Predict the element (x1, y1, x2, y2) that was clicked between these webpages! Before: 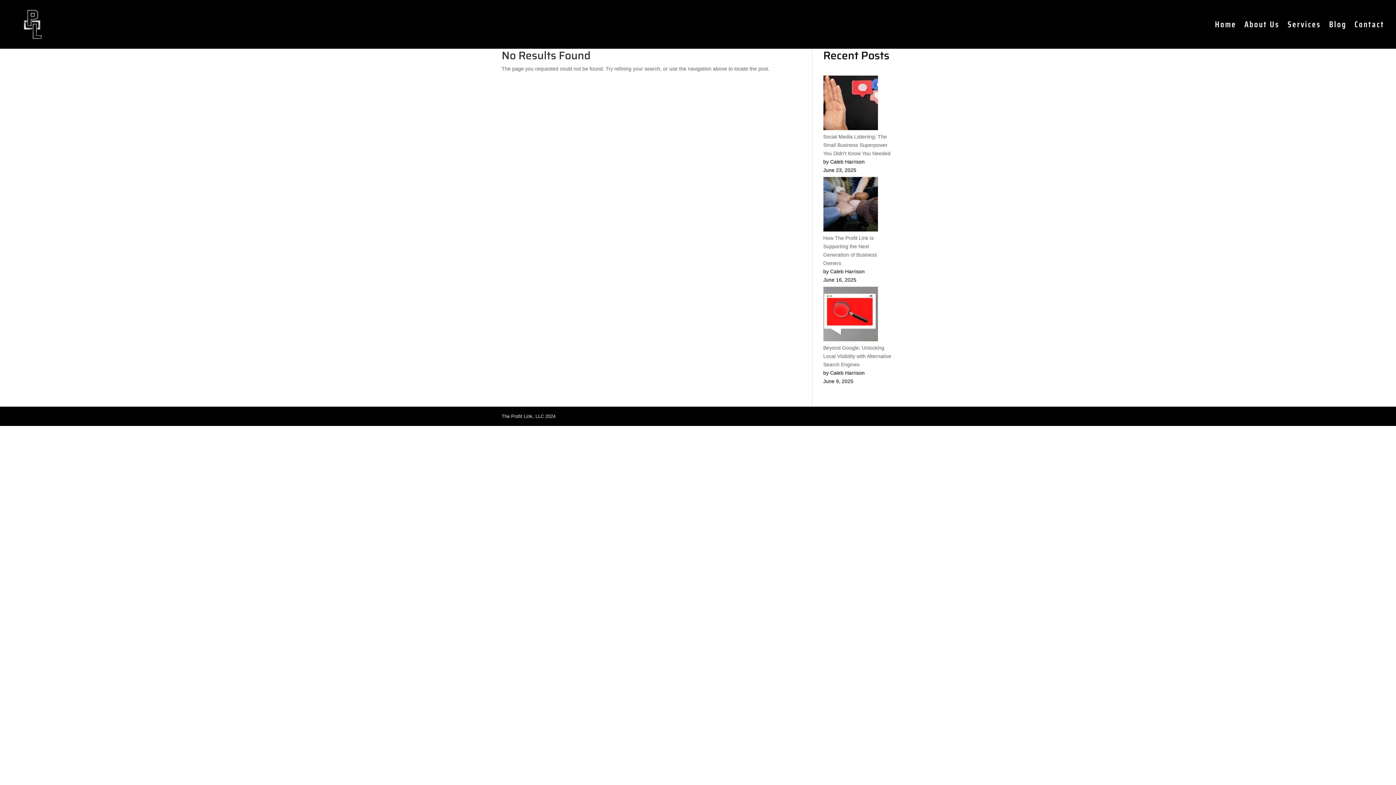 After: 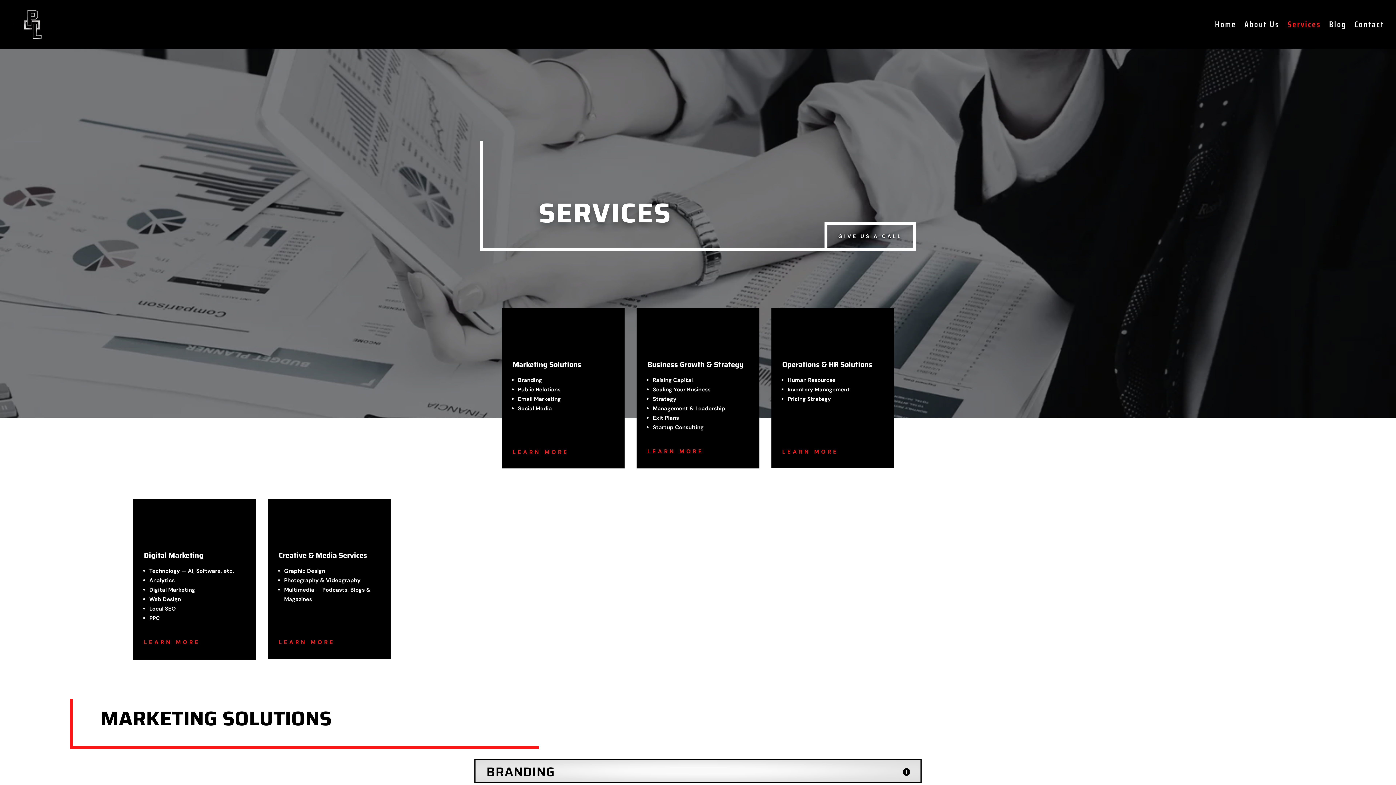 Action: label: Services bbox: (1288, 21, 1321, 48)